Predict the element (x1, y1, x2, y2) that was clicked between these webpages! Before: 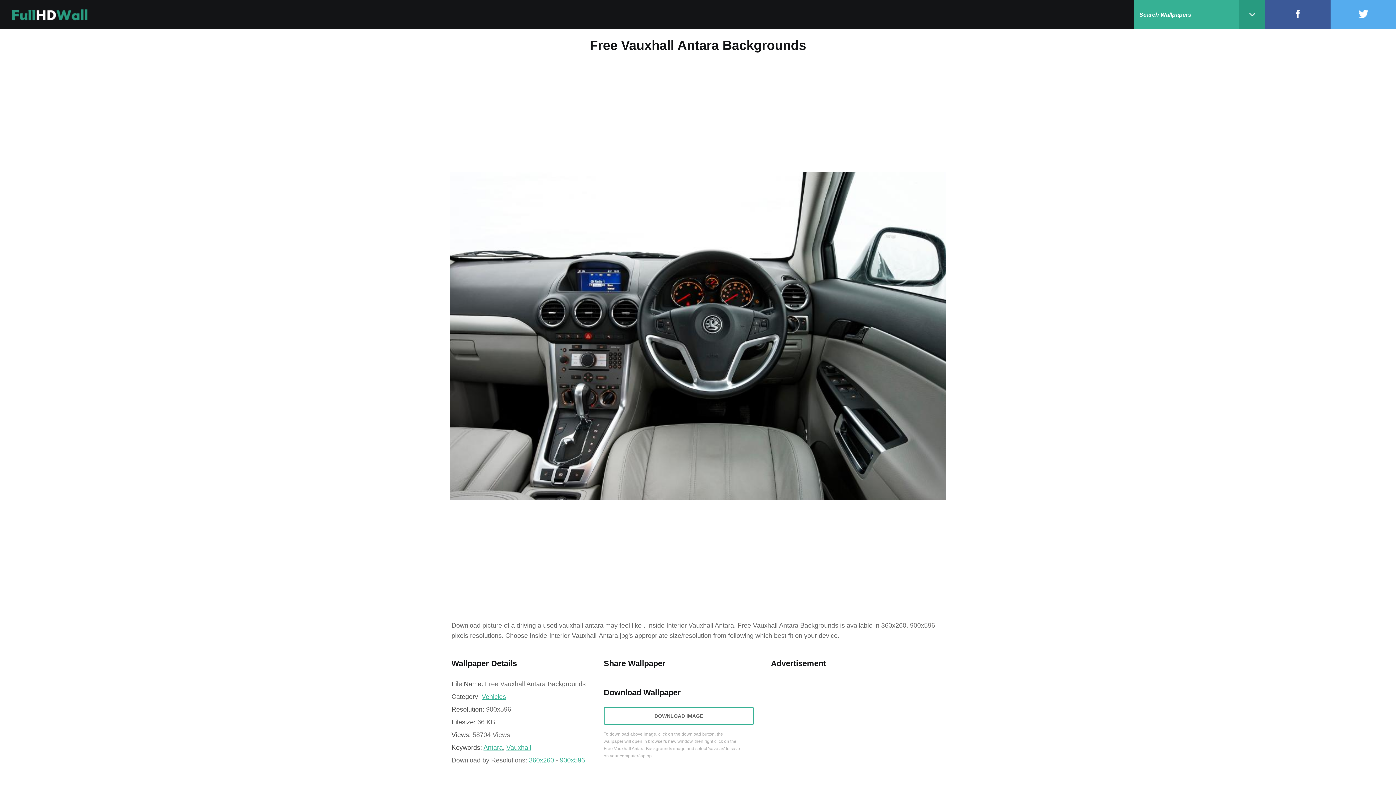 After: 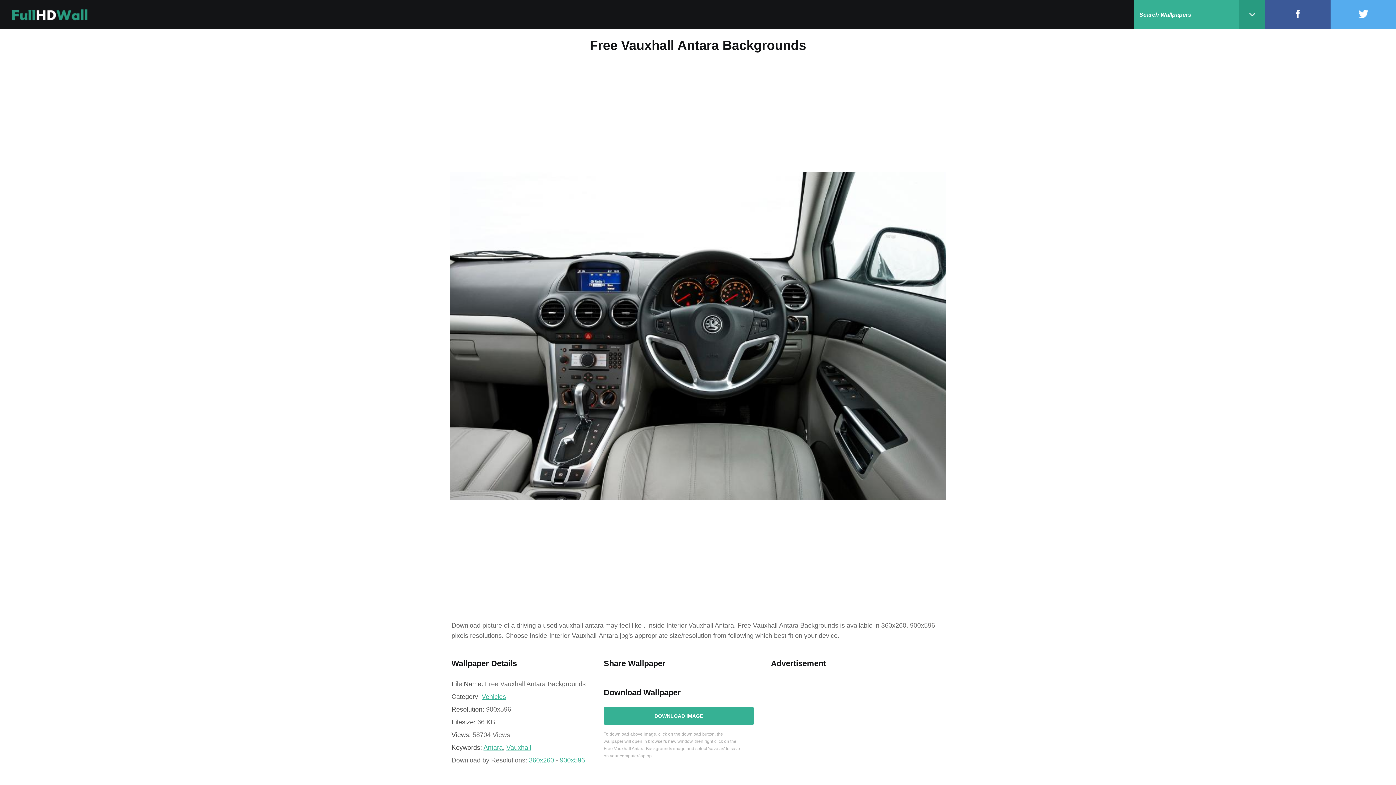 Action: bbox: (603, 707, 754, 725) label: DOWNLOAD IMAGE